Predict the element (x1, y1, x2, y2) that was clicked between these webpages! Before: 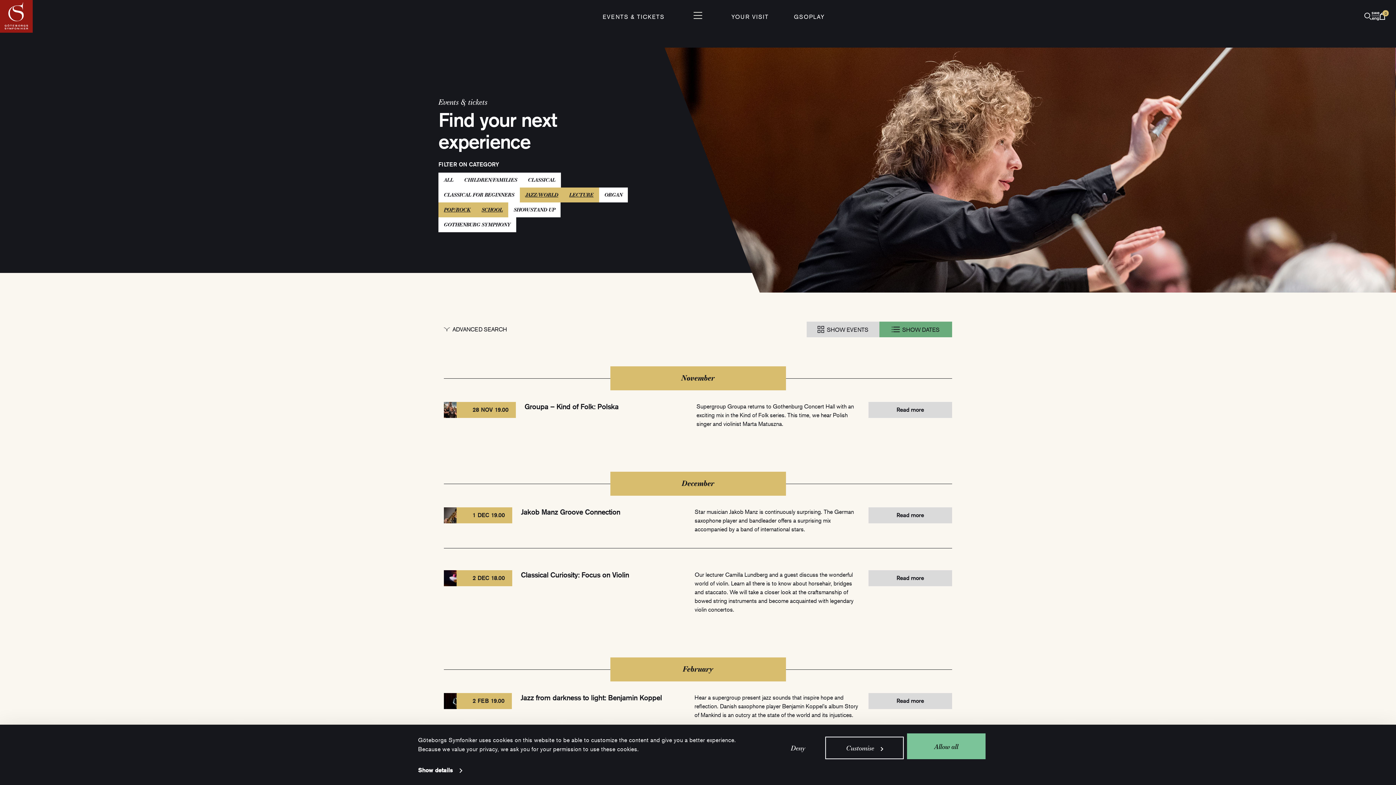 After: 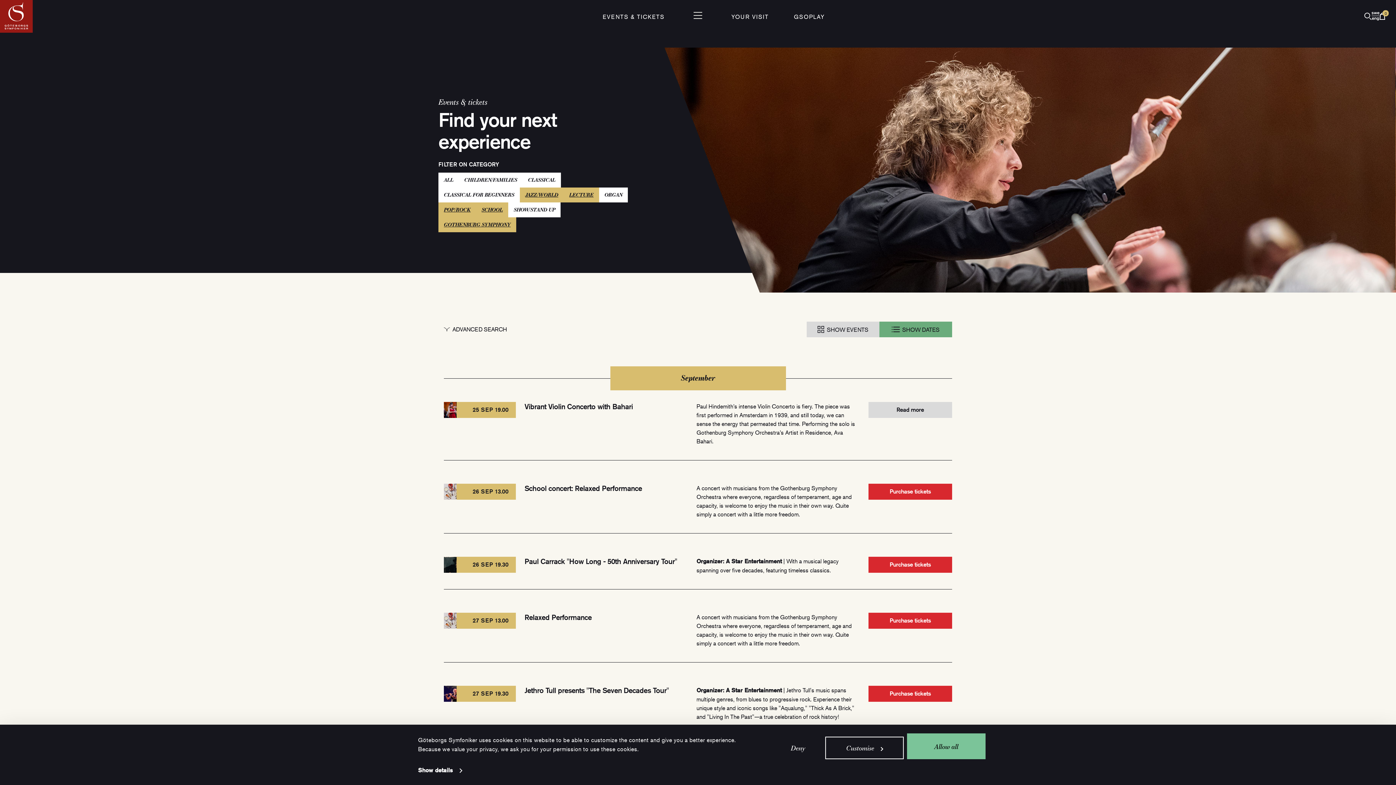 Action: label: GOTHENBURG SYMPHONY bbox: (438, 217, 516, 232)